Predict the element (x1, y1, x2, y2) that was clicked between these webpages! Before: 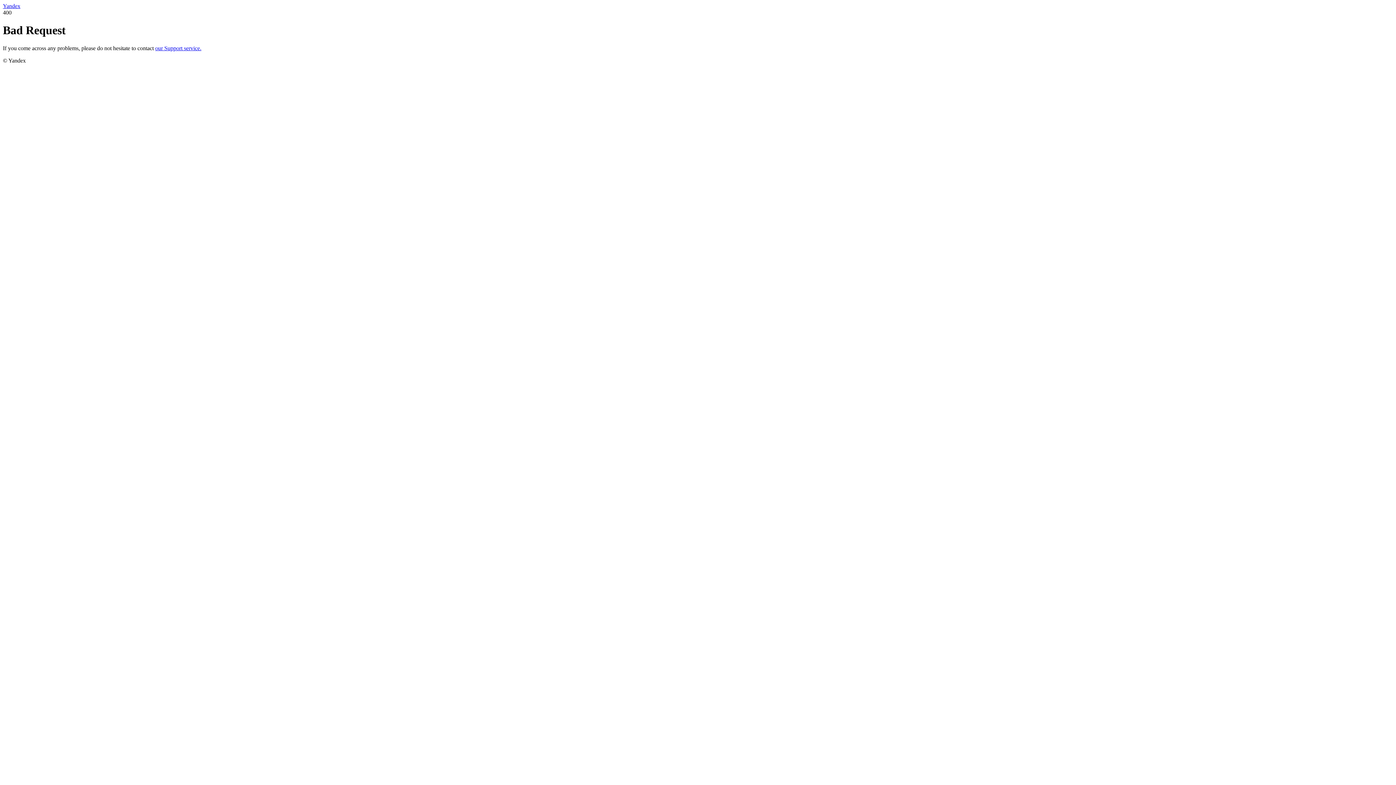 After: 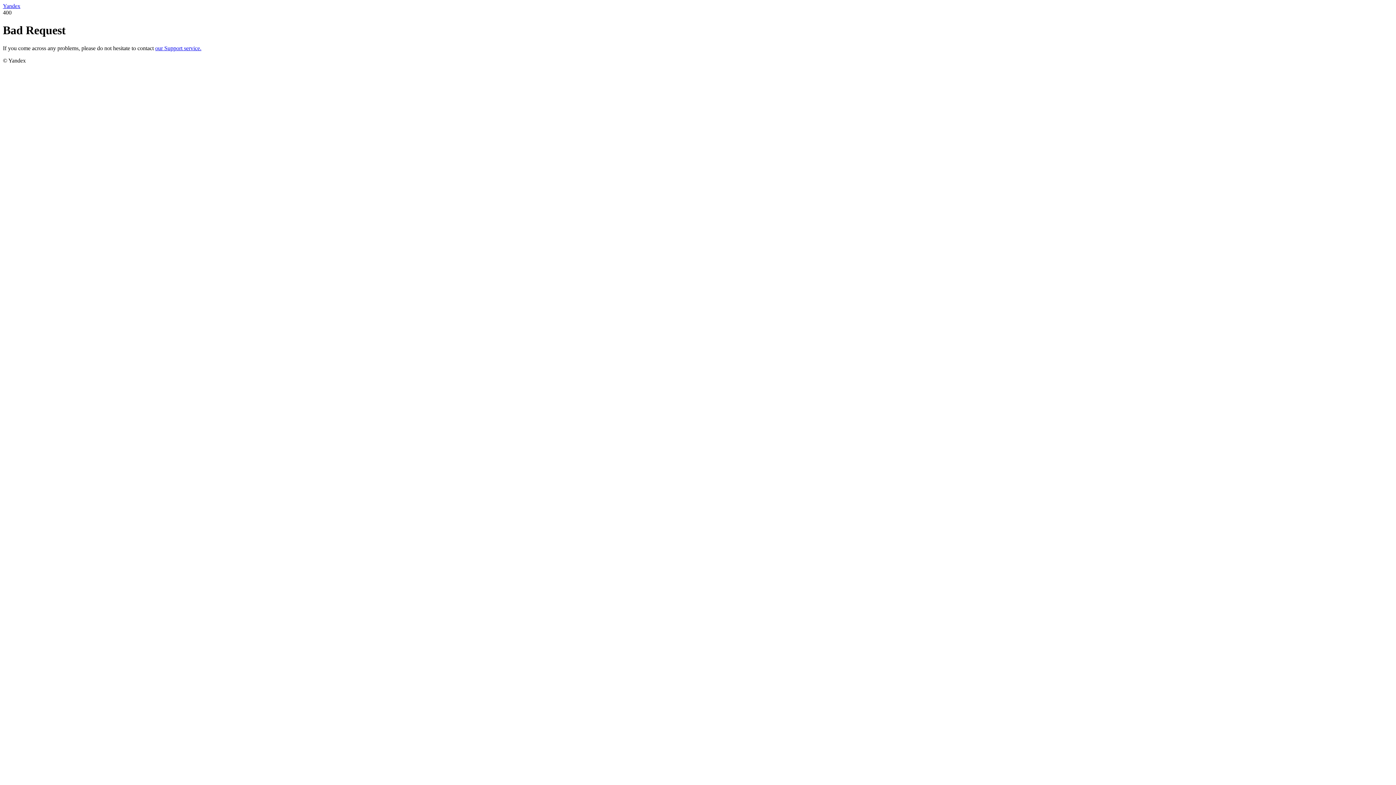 Action: label: our Support service. bbox: (155, 45, 201, 51)